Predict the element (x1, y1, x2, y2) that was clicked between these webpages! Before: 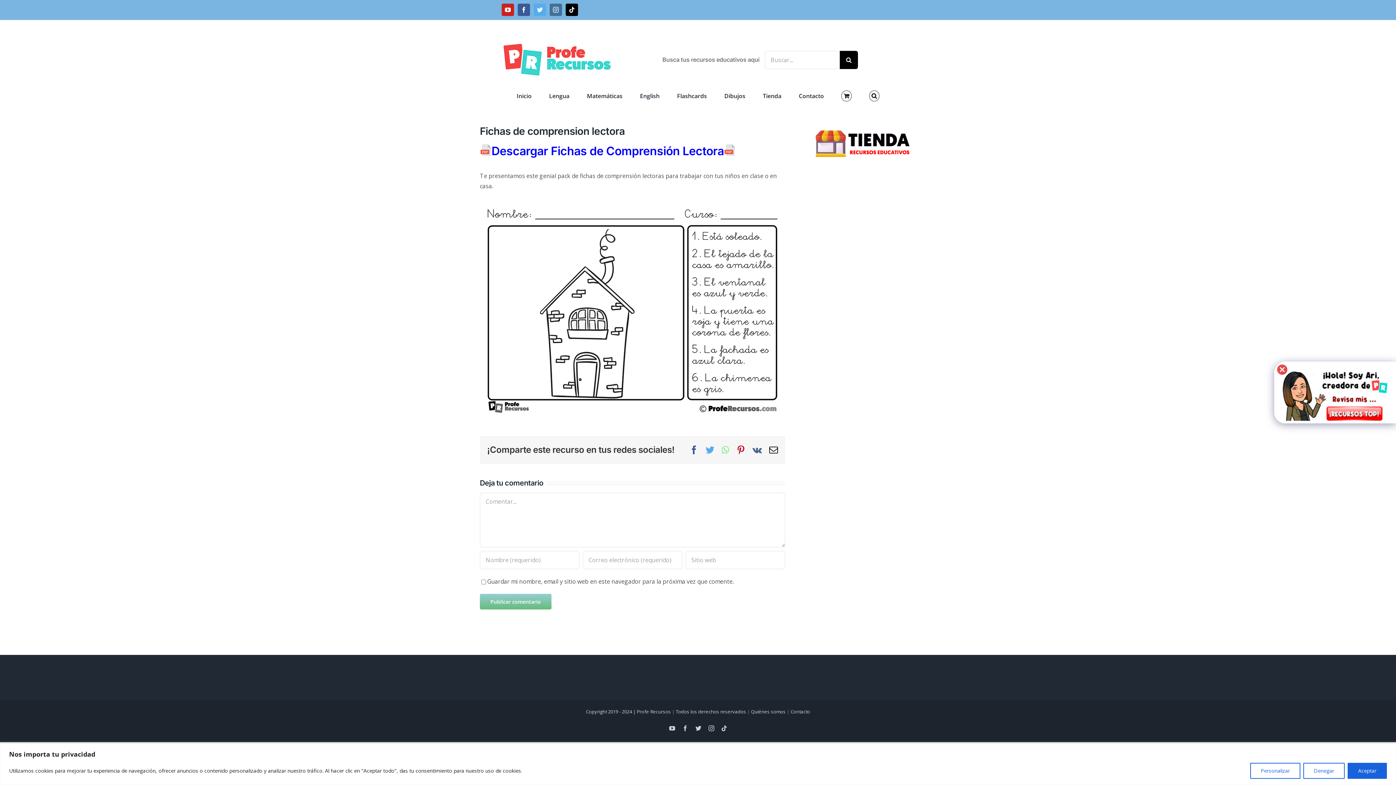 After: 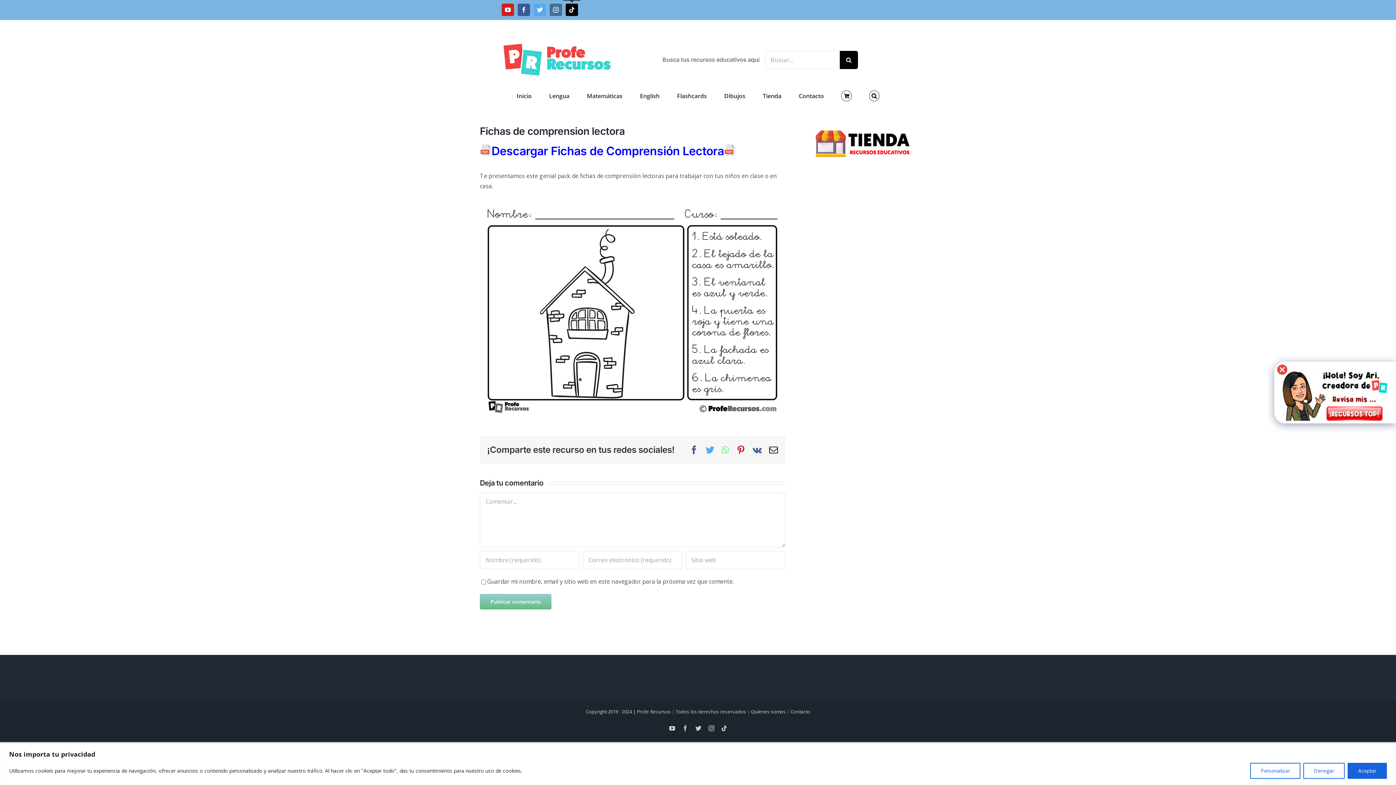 Action: bbox: (565, 3, 578, 16) label: Tiktok